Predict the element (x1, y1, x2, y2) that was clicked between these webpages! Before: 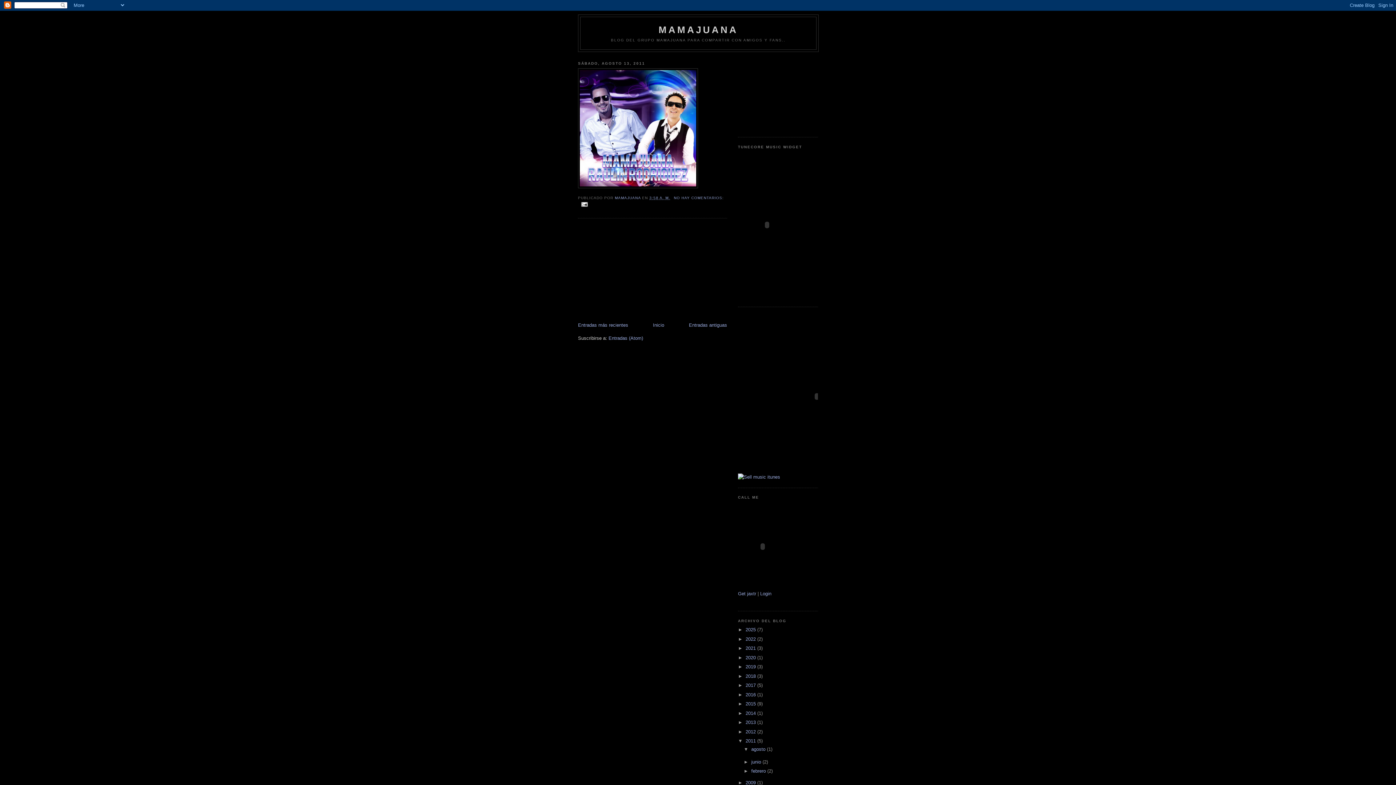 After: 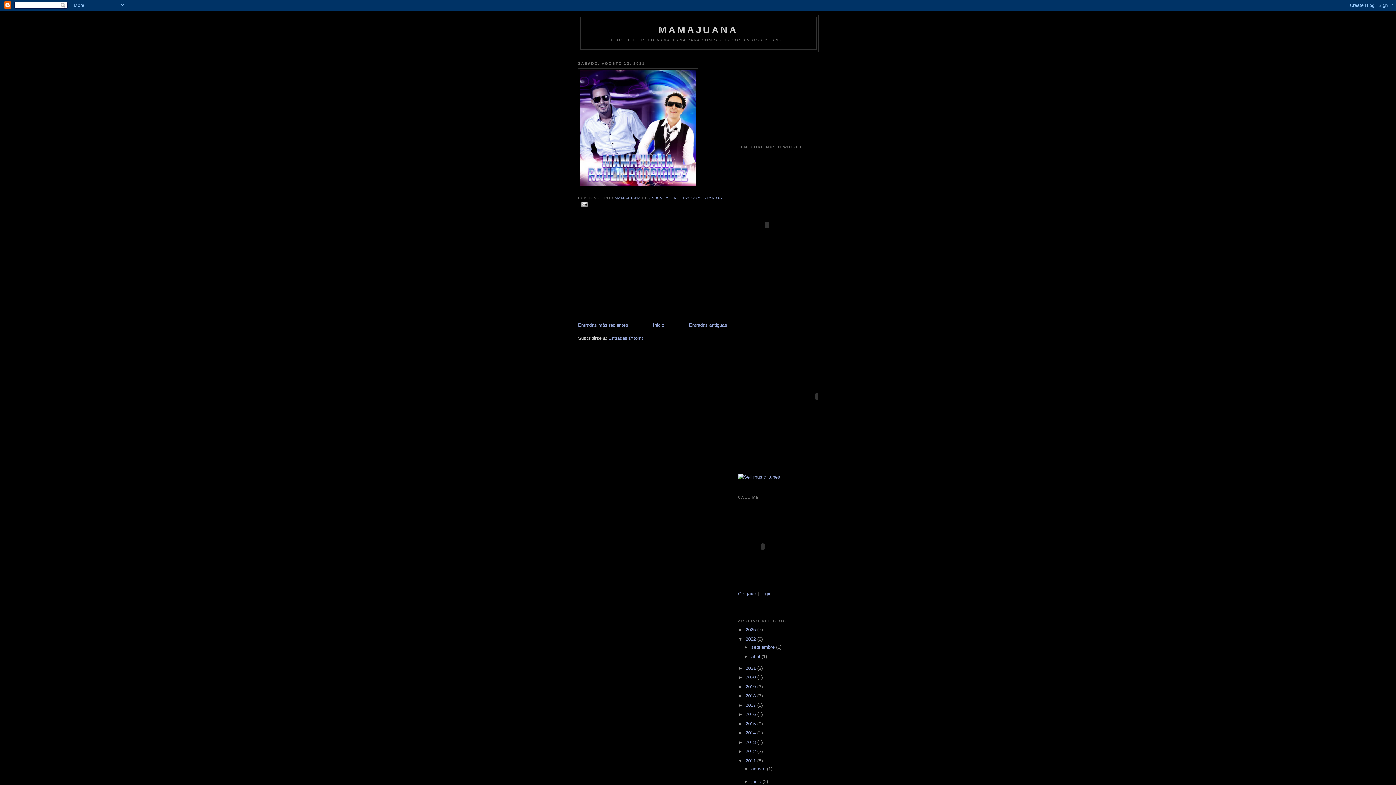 Action: label: ►   bbox: (738, 636, 745, 642)